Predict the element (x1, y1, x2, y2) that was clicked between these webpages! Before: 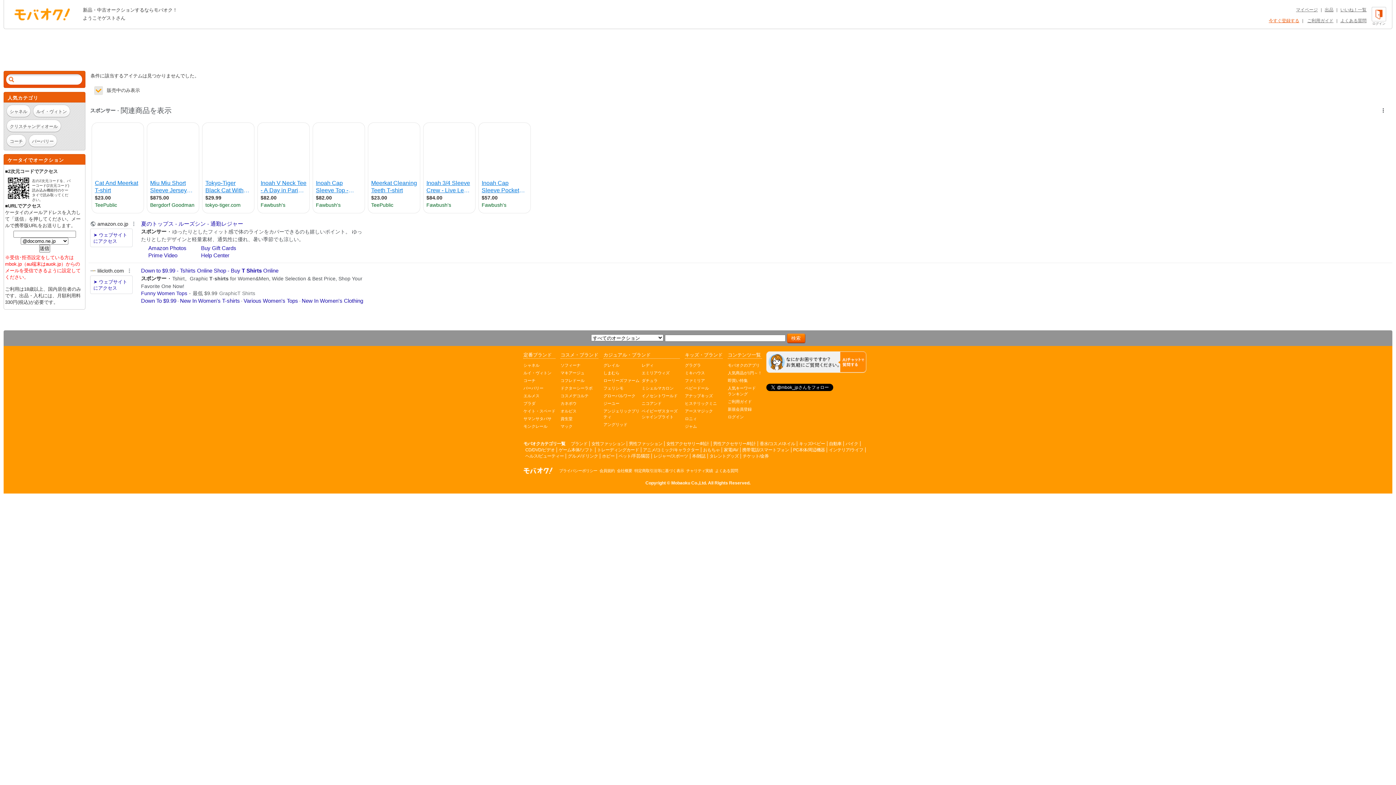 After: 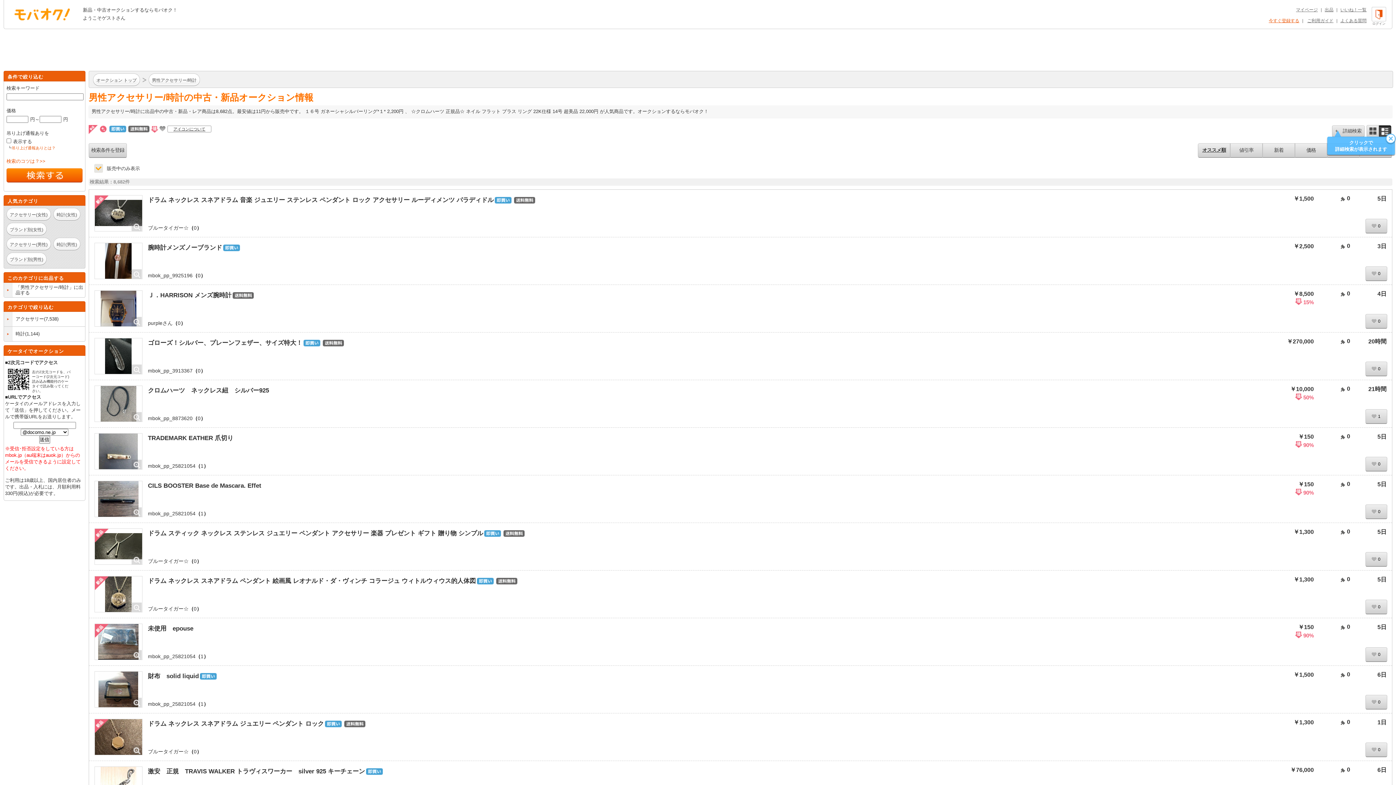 Action: bbox: (713, 441, 756, 446) label: 男性アクセサリー/時計